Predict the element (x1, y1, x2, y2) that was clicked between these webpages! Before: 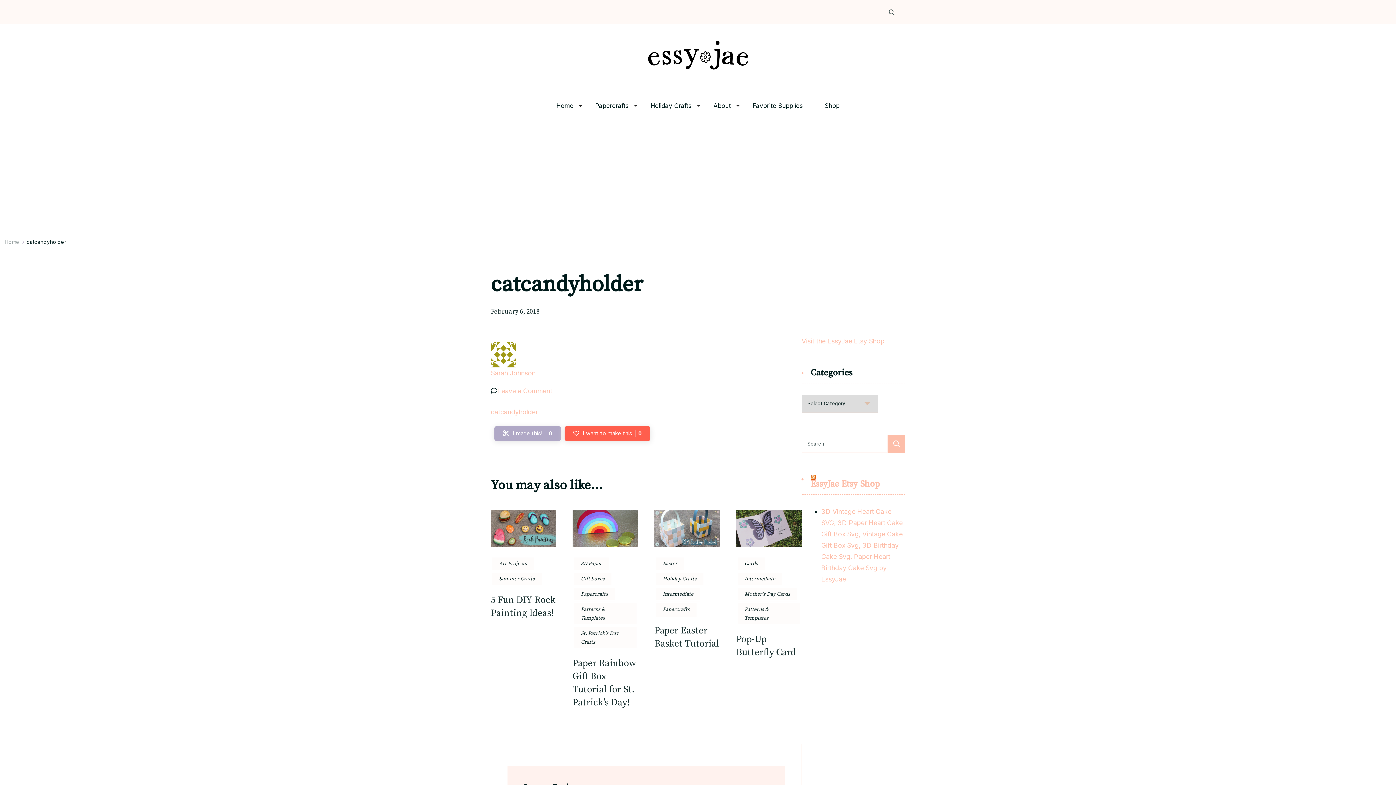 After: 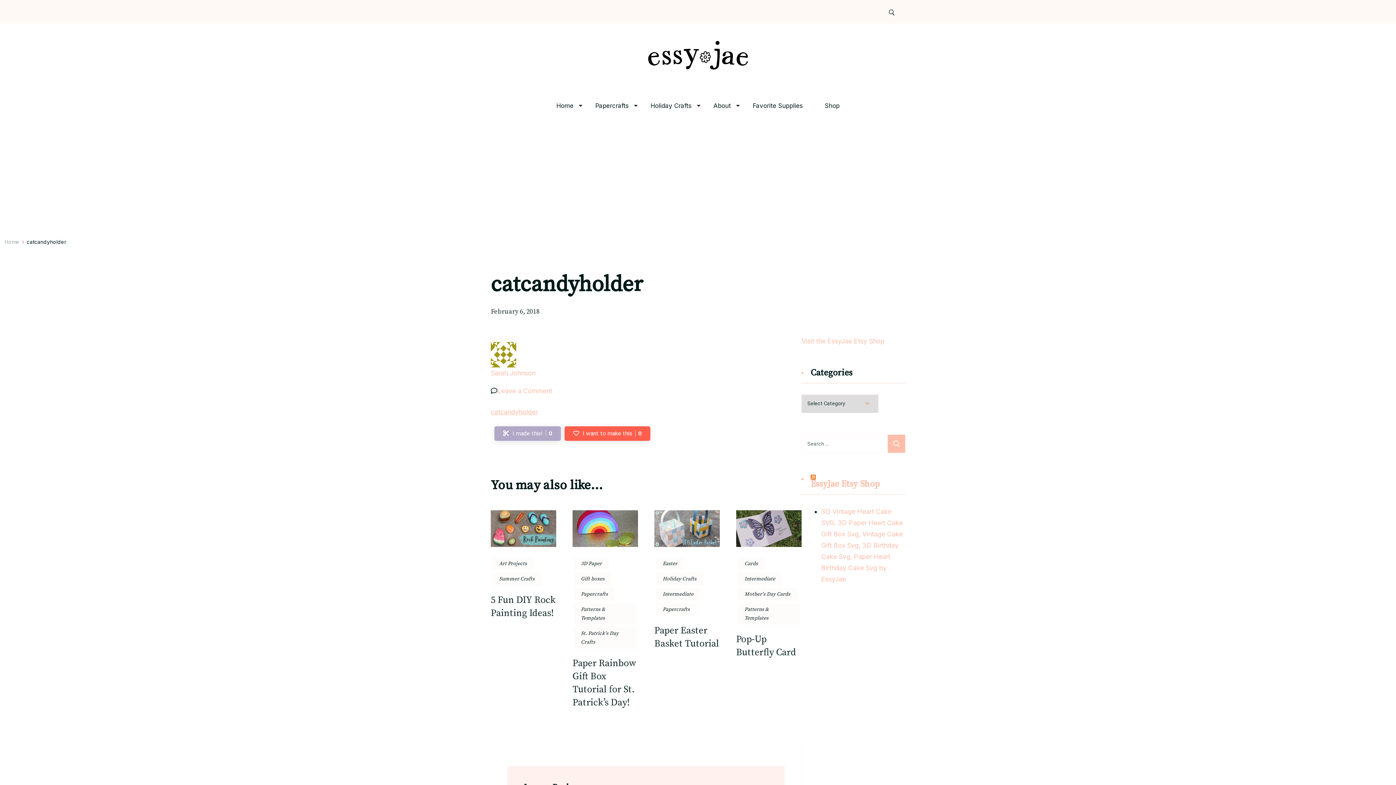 Action: label: catcandyholder bbox: (490, 408, 537, 415)